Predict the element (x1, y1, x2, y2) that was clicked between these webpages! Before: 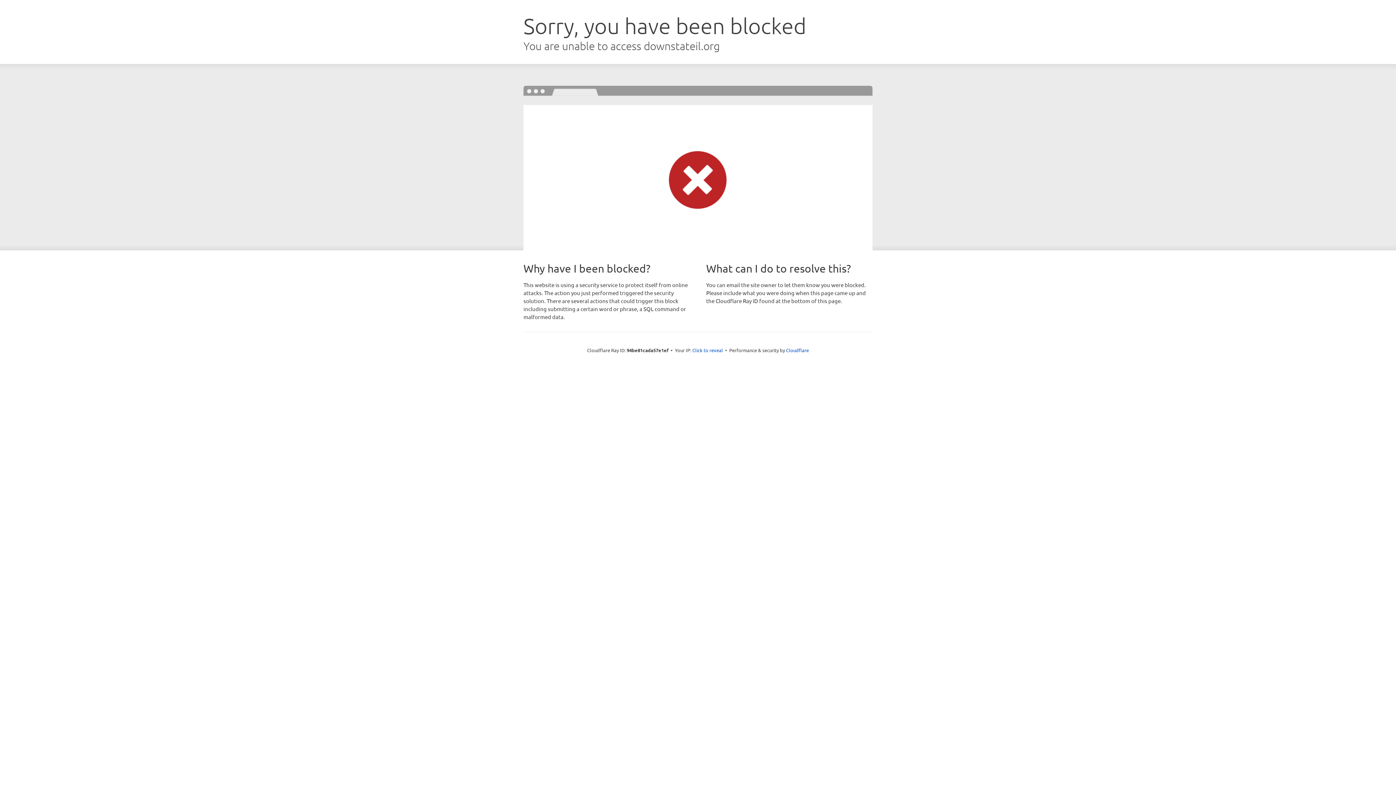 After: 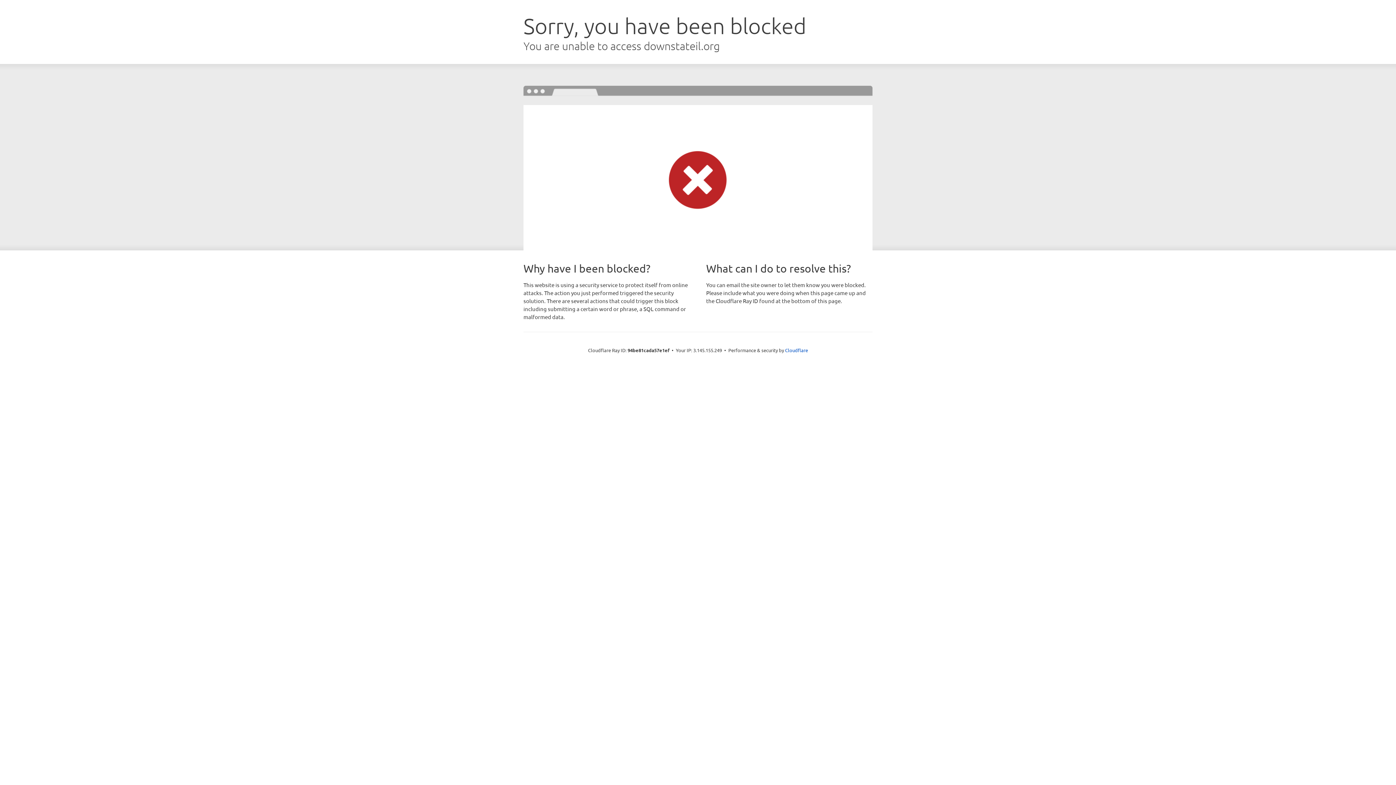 Action: bbox: (692, 346, 723, 353) label: Click to reveal